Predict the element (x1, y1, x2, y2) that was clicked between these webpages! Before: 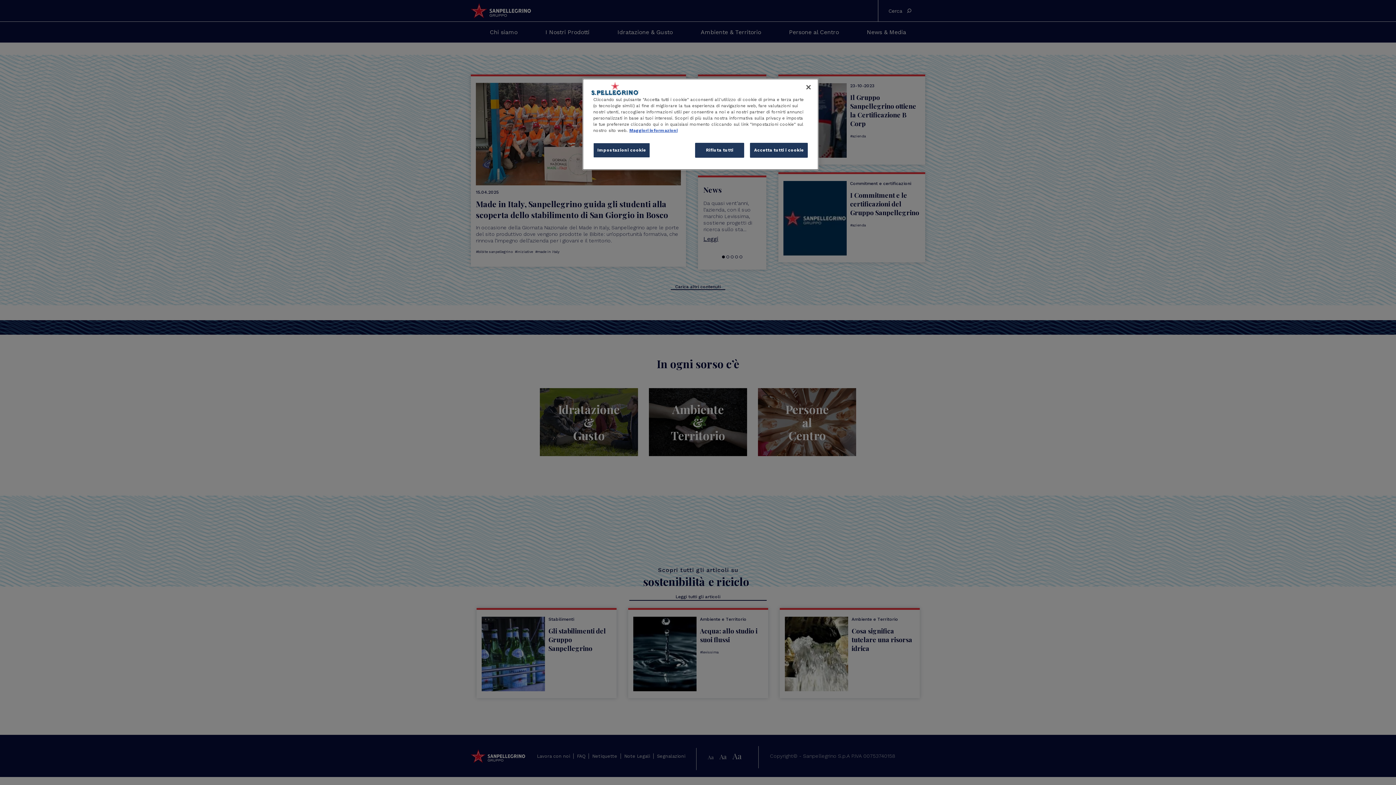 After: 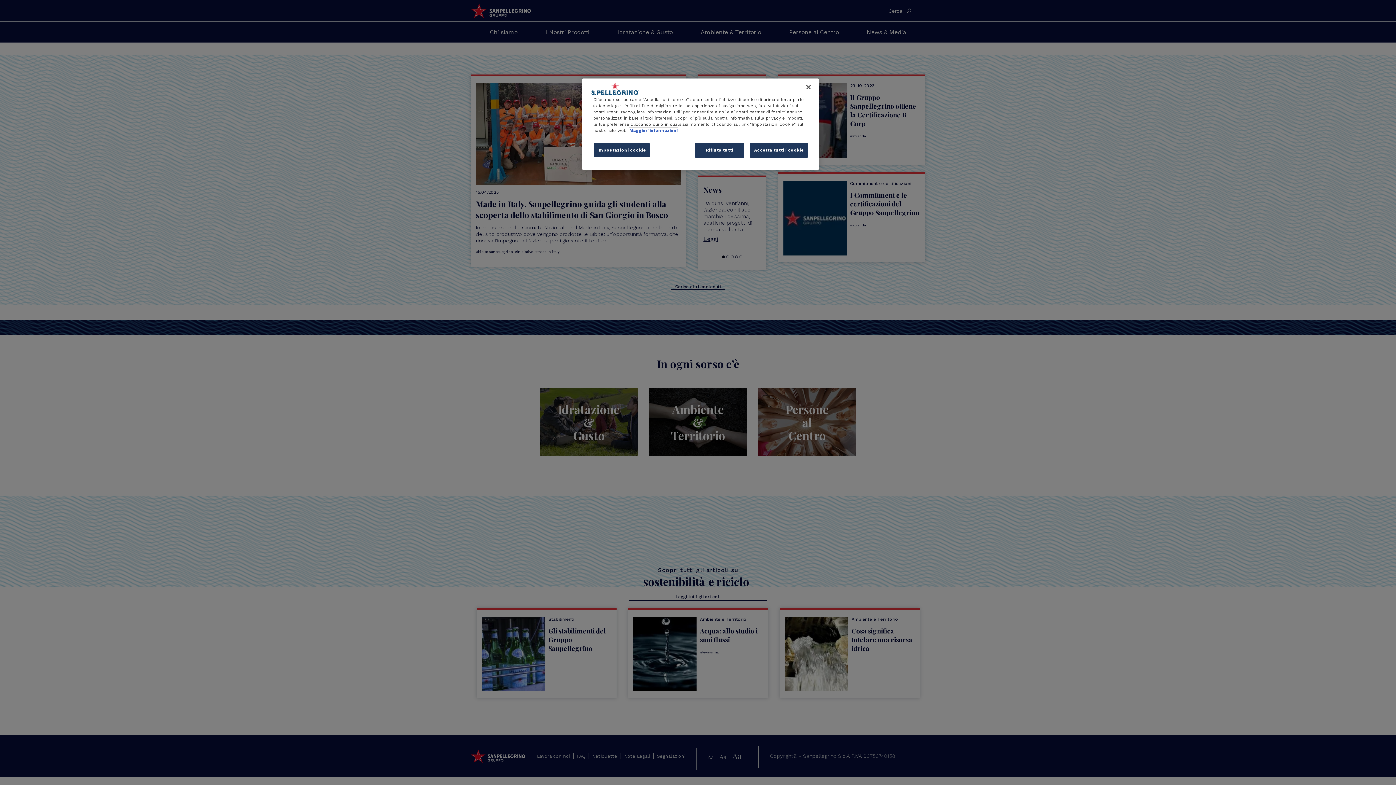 Action: bbox: (629, 128, 677, 133) label: Maggiori informazioni sulla tua privacy, apre in una nuova scheda